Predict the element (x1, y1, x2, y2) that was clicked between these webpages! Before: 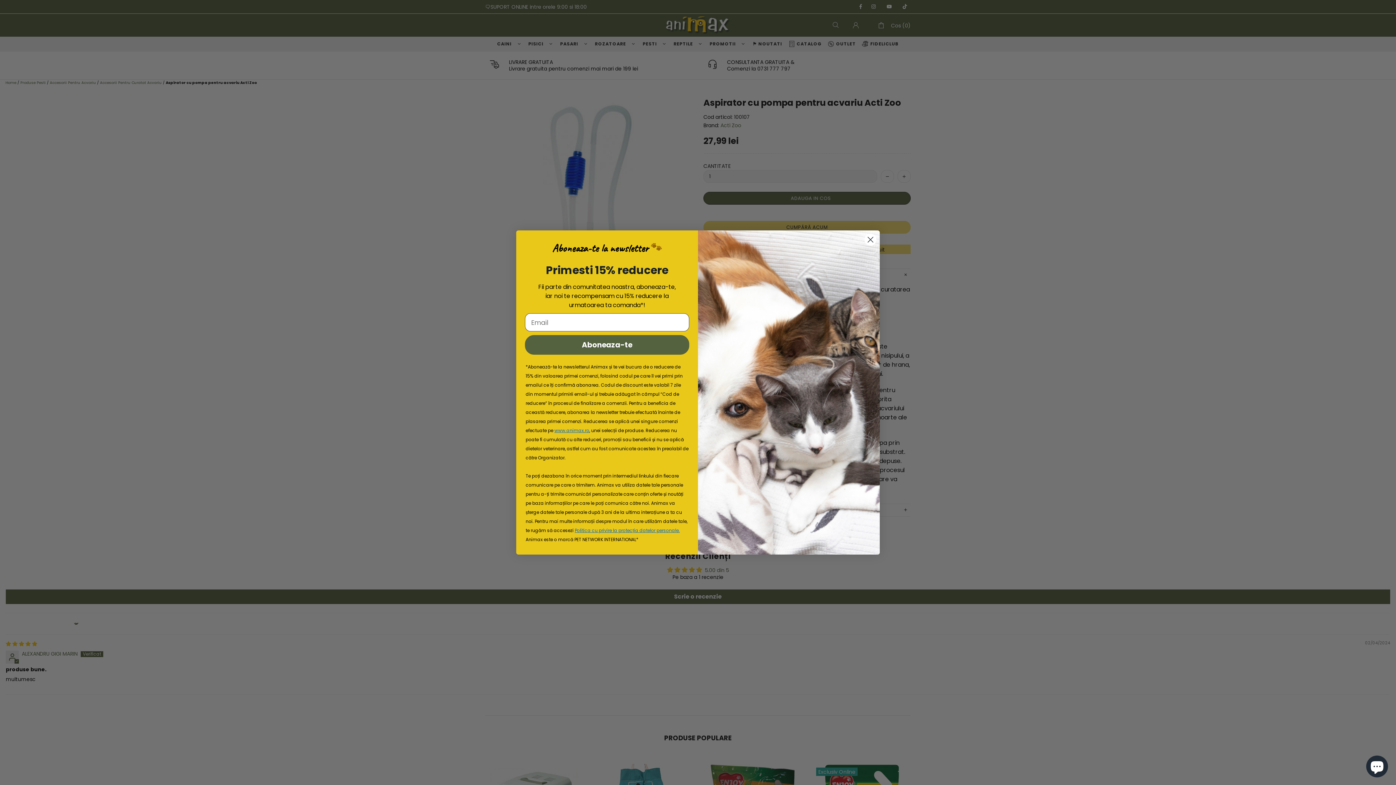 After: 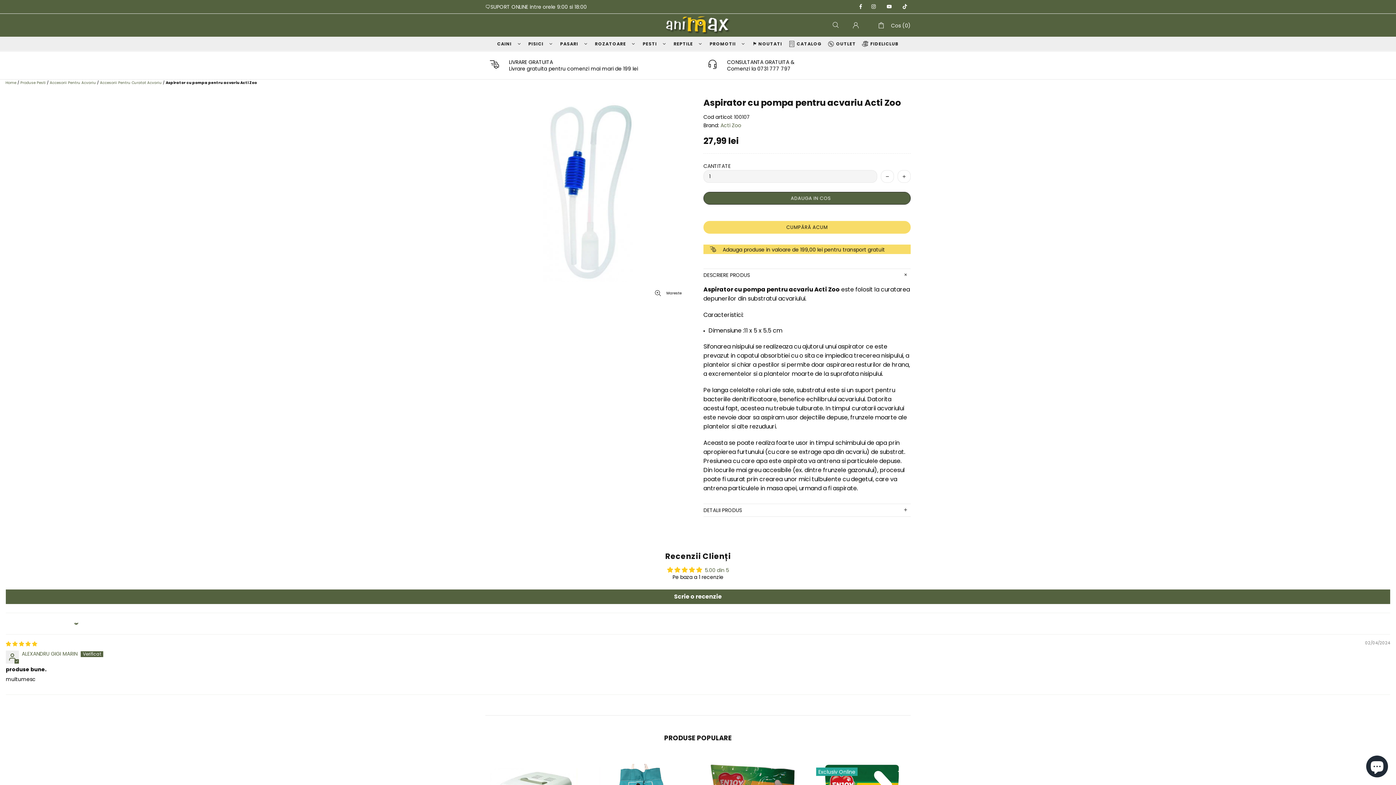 Action: bbox: (864, 267, 877, 280) label: Close dialog